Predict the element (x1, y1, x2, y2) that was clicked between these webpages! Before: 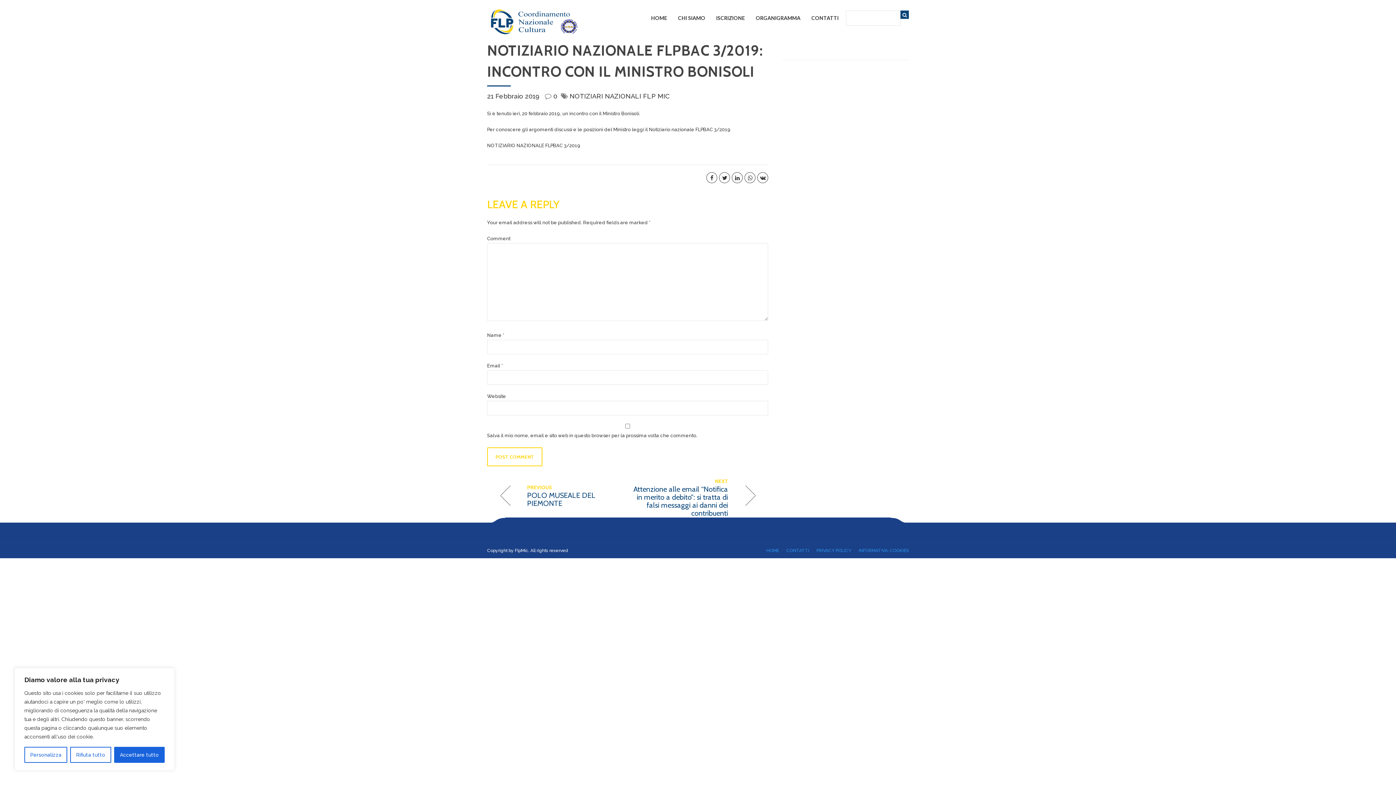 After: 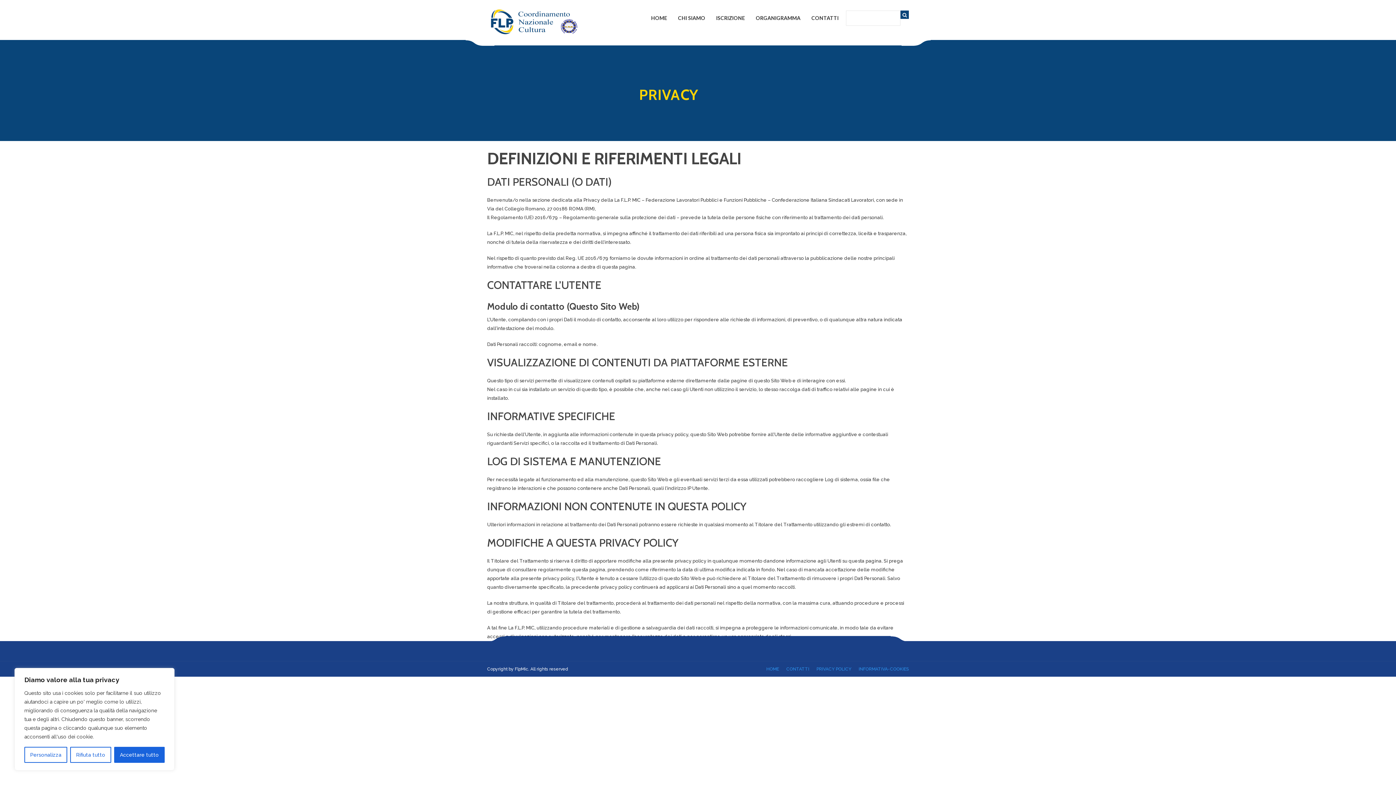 Action: label: PRIVACY POLICY bbox: (816, 548, 851, 553)